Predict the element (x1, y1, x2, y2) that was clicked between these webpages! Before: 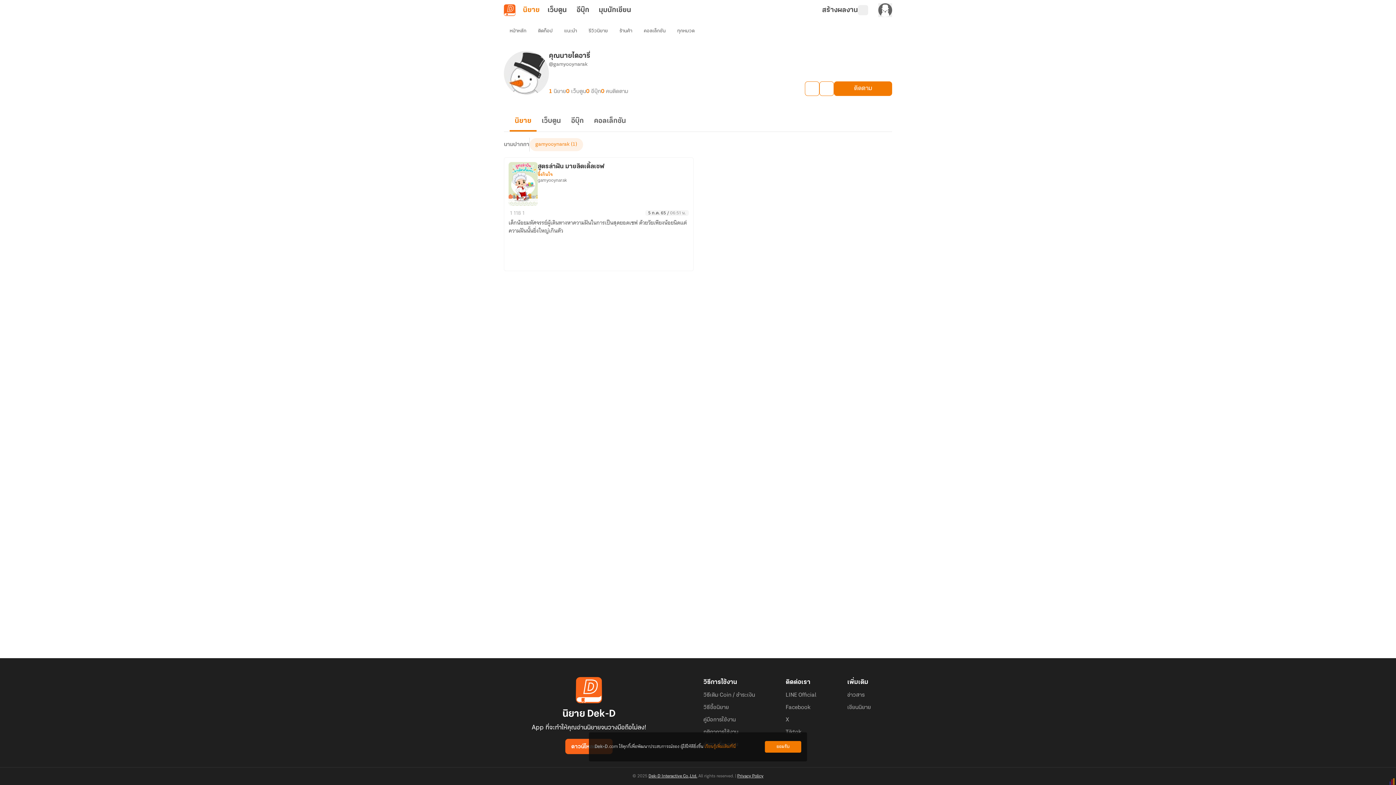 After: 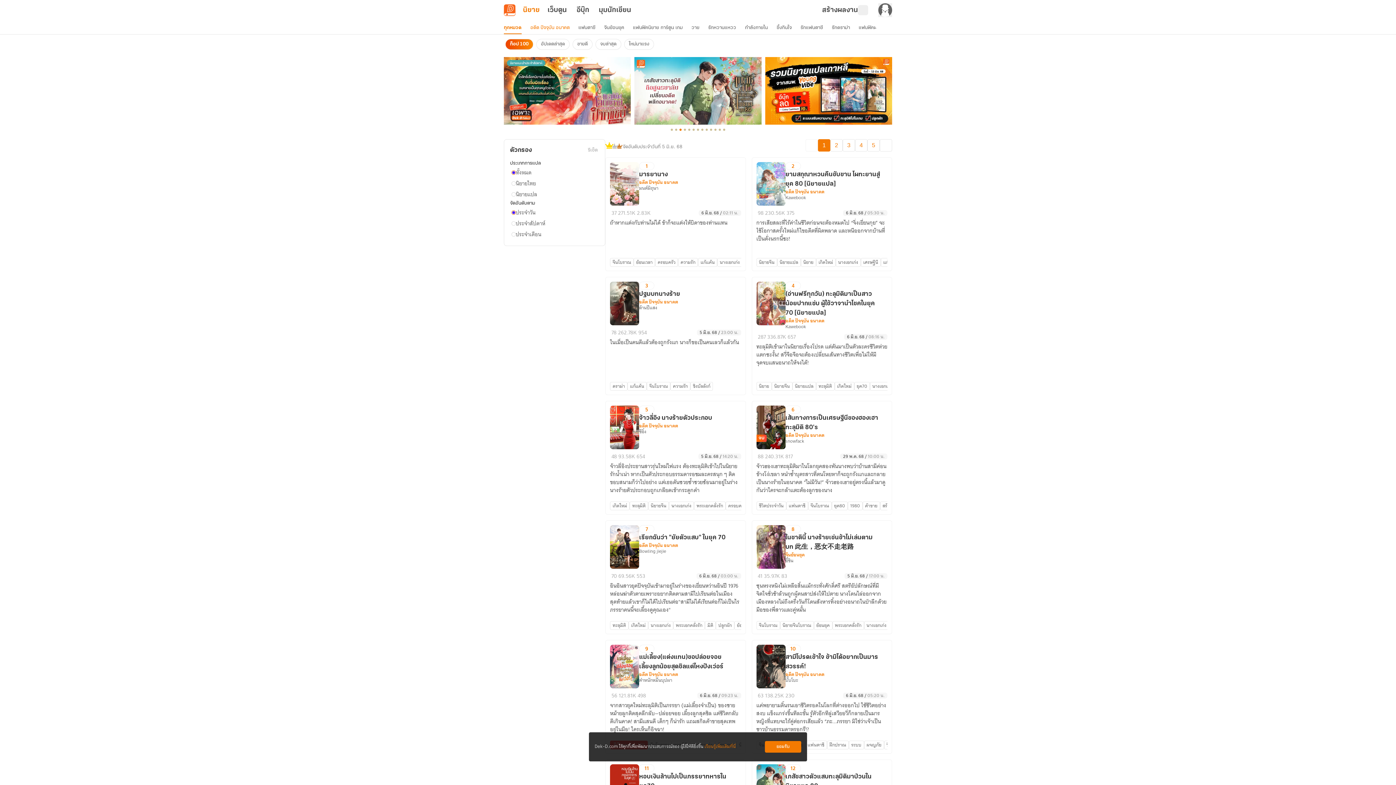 Action: bbox: (532, 24, 558, 37) label: ติดท็อป